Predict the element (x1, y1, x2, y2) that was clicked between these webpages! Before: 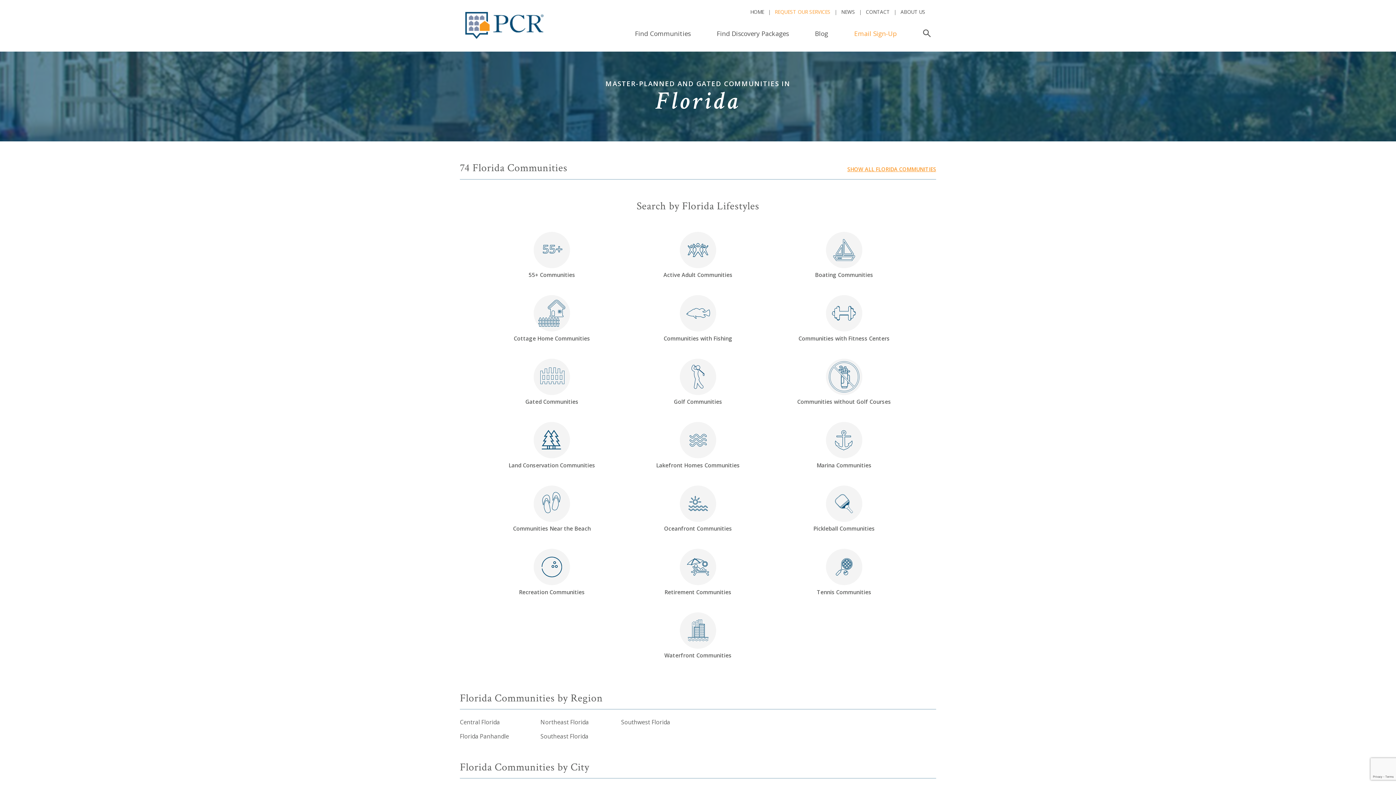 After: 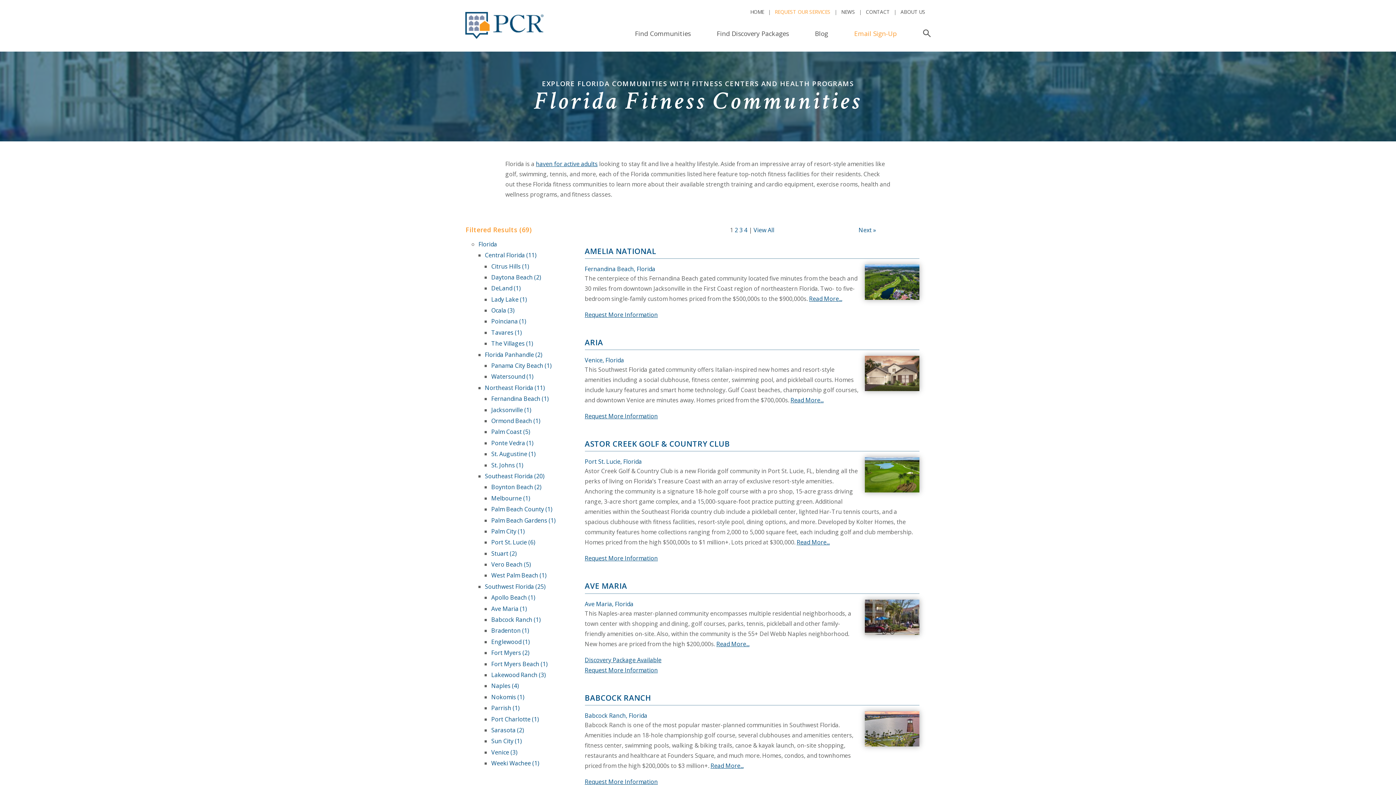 Action: label: Communities with Fitness Centers bbox: (774, 295, 914, 342)